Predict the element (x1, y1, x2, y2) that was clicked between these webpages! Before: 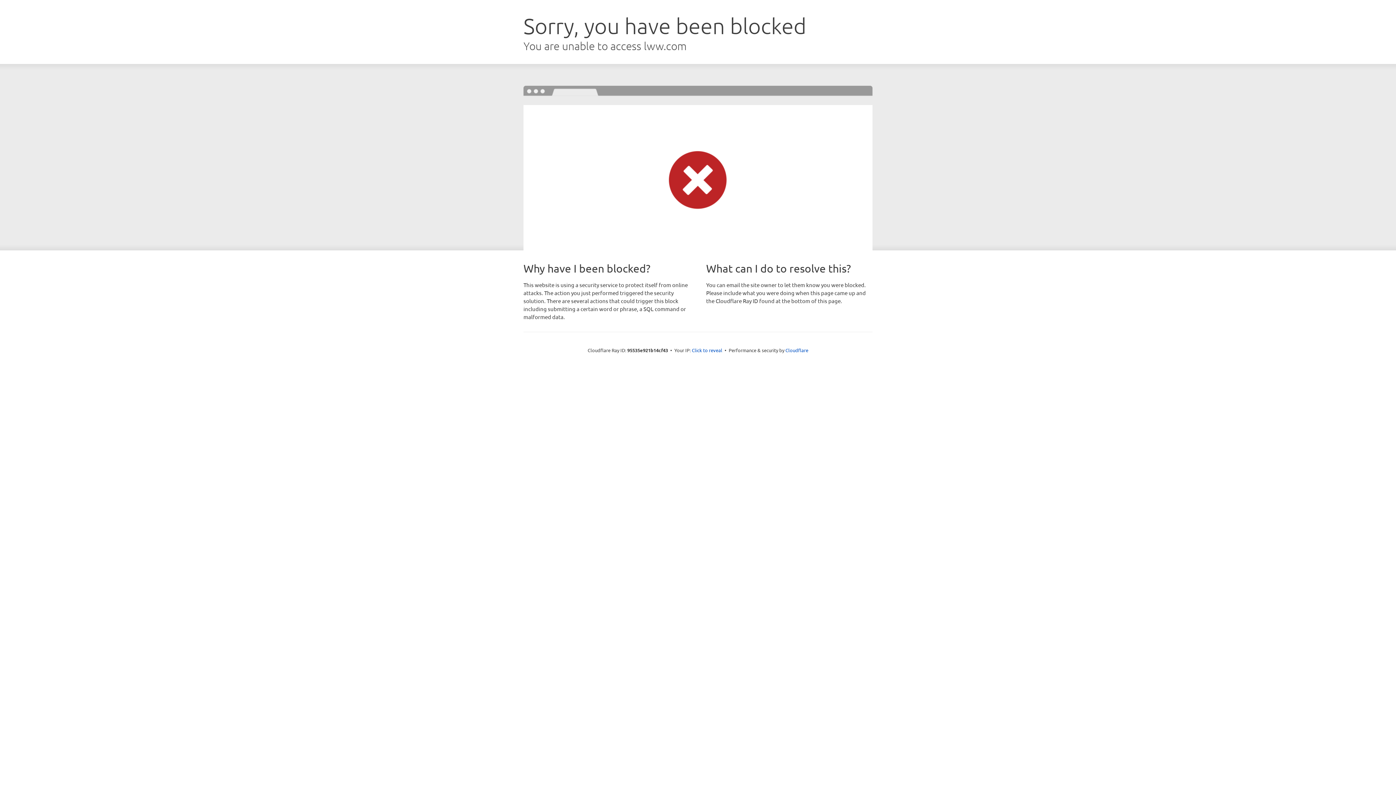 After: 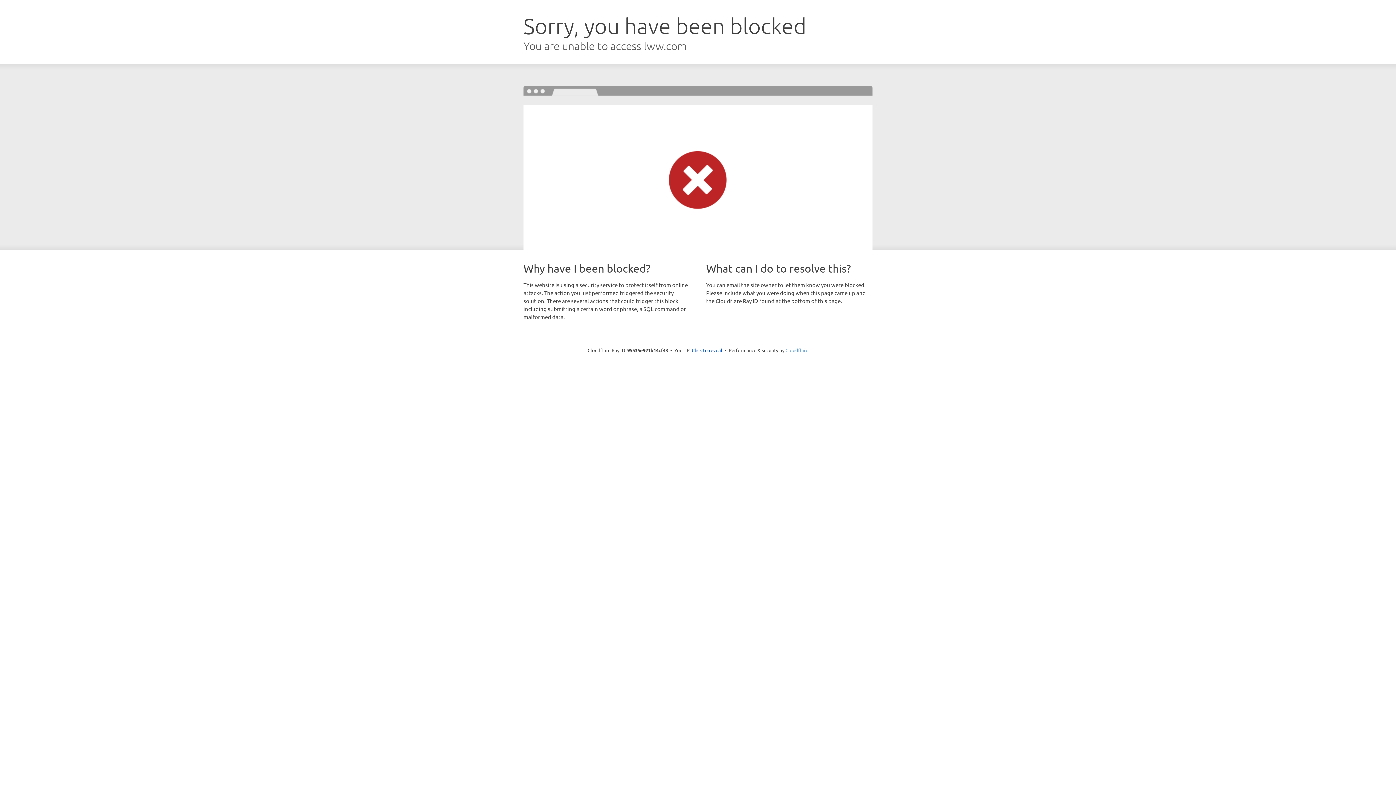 Action: label: Cloudflare bbox: (785, 347, 808, 353)